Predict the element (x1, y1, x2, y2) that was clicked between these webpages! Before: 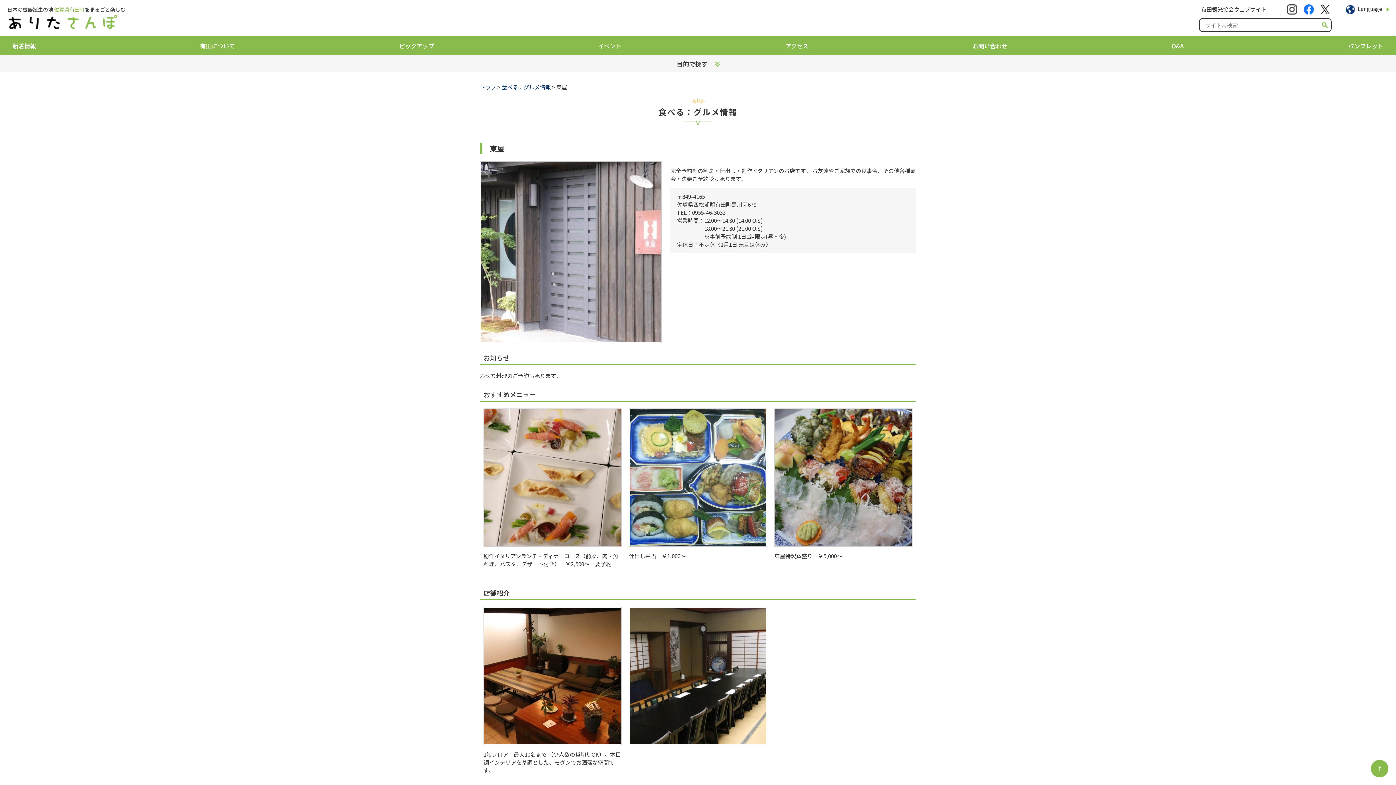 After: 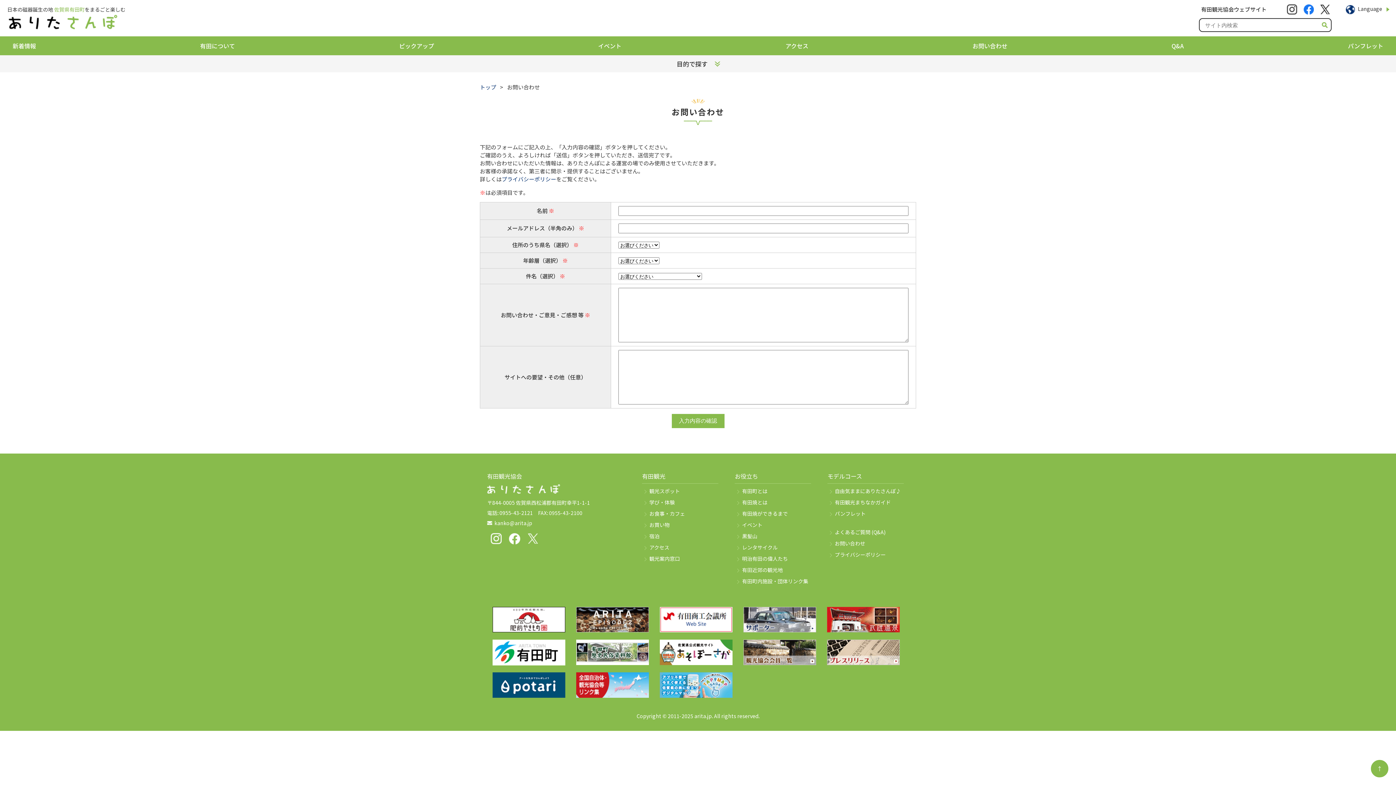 Action: label: お問い合わせ bbox: (972, 36, 1007, 55)